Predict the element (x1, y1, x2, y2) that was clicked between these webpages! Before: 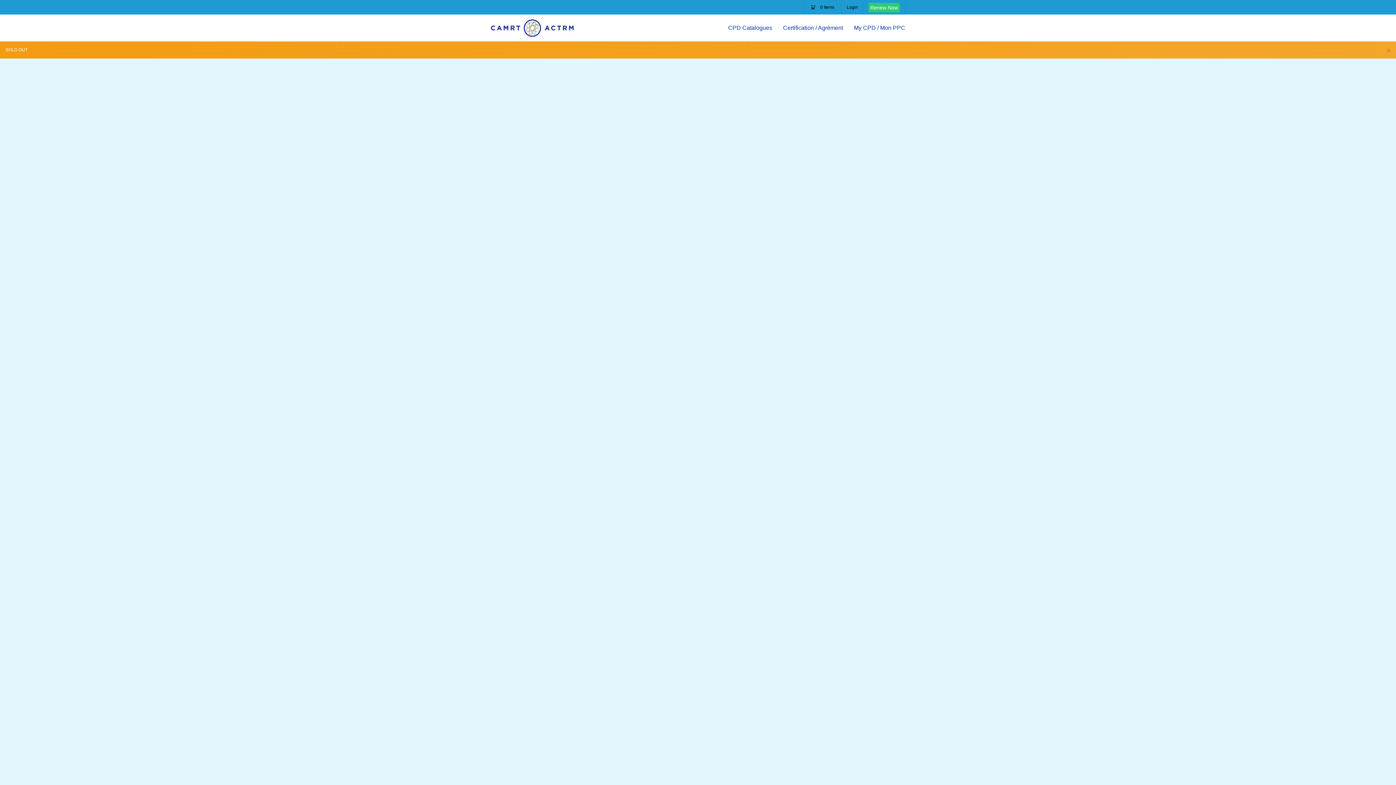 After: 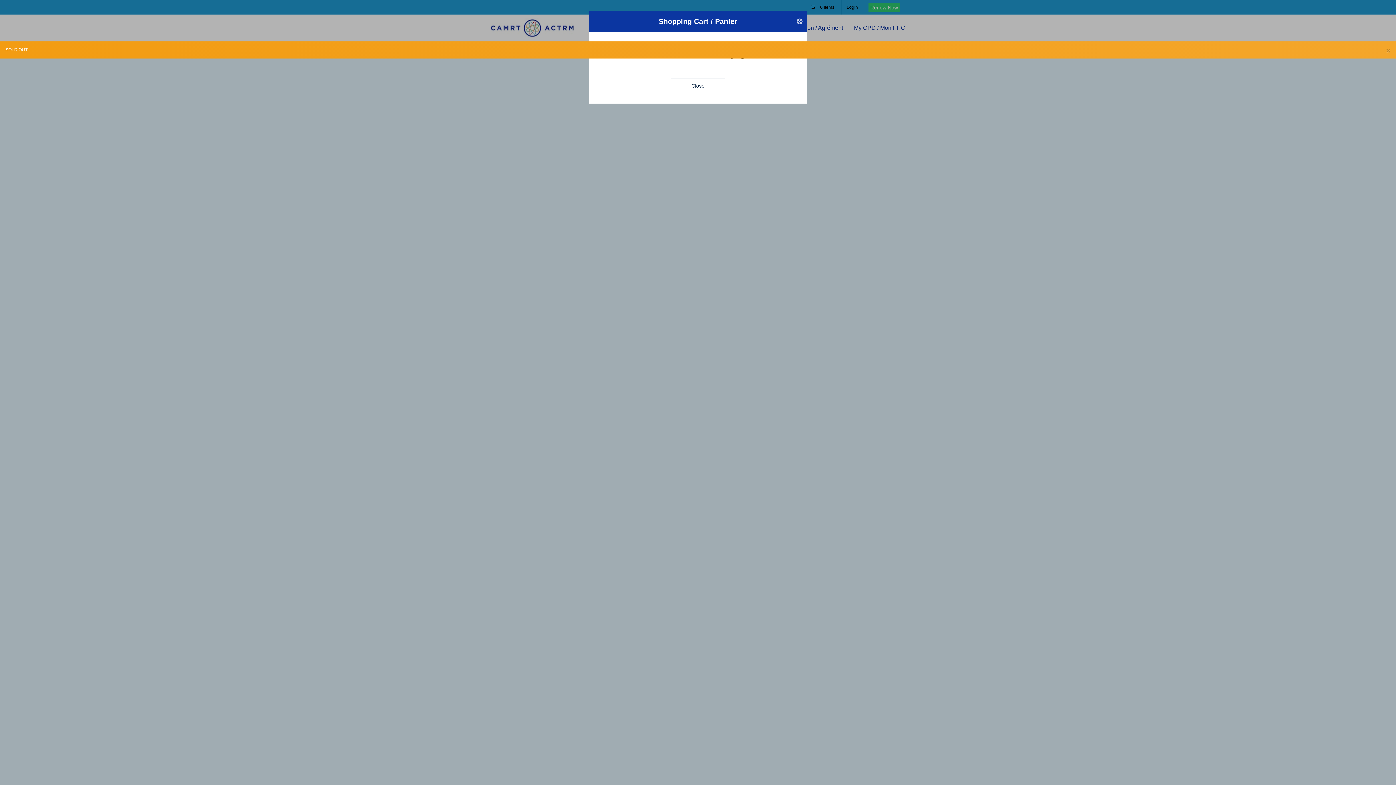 Action: bbox: (809, 2, 836, 11) label:  0 Items